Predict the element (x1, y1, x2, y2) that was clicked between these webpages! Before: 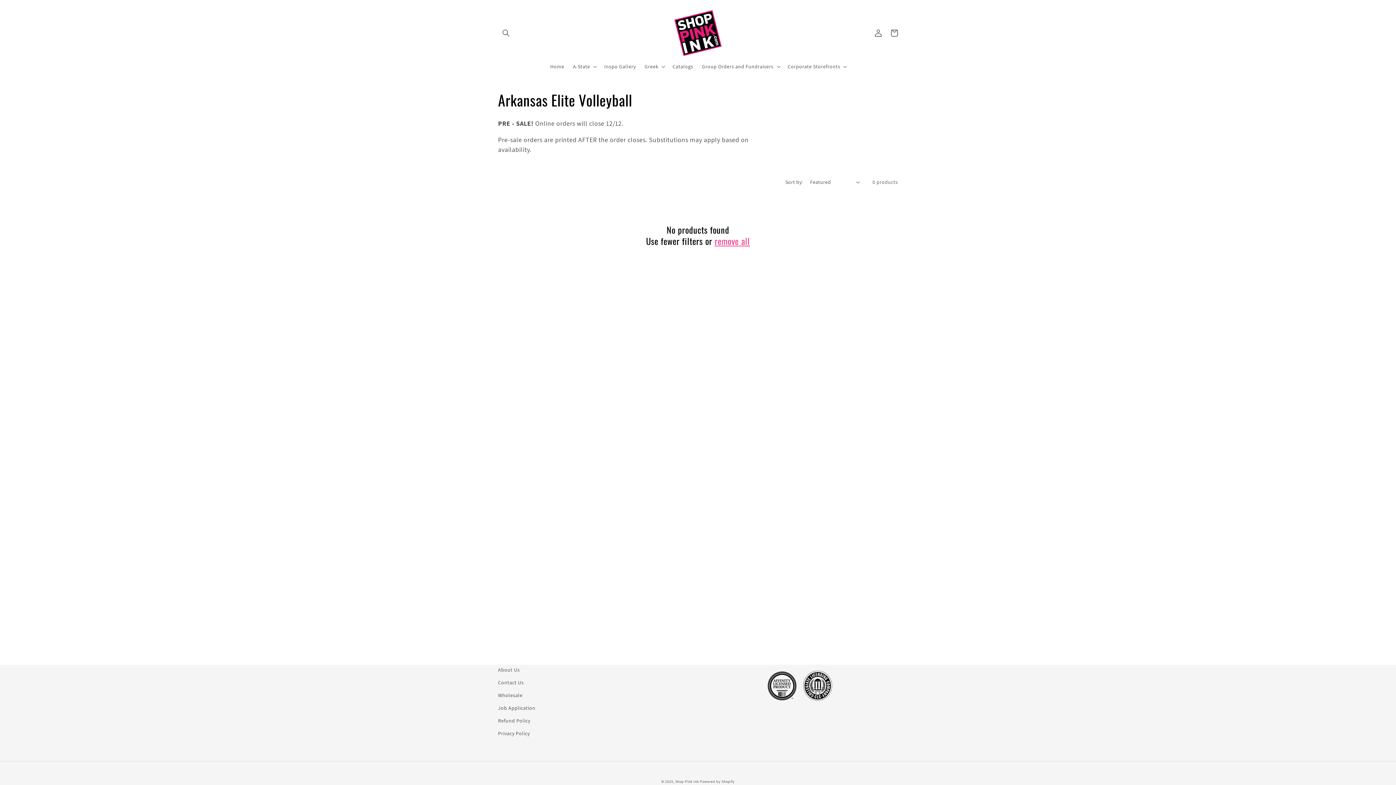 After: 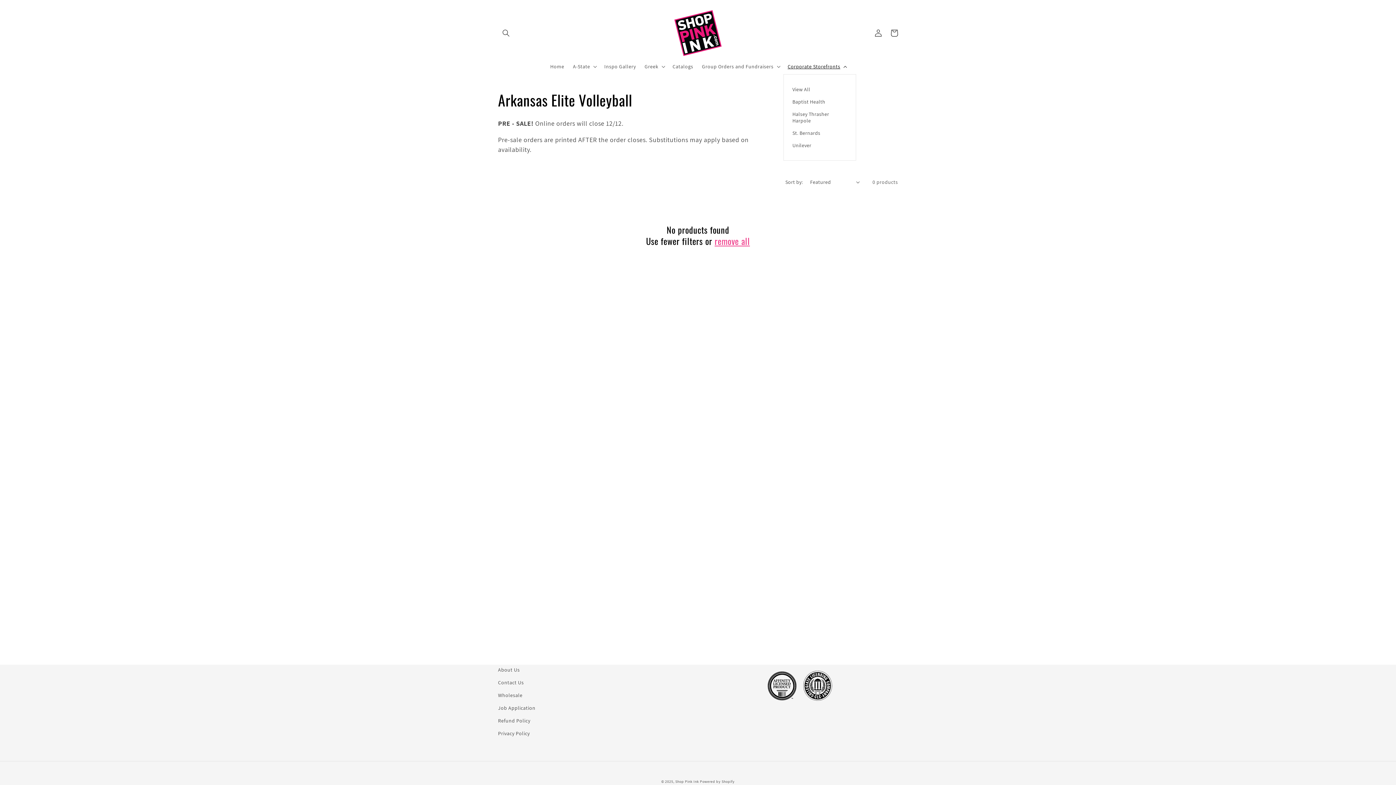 Action: bbox: (783, 58, 850, 74) label: Corporate Storefronts